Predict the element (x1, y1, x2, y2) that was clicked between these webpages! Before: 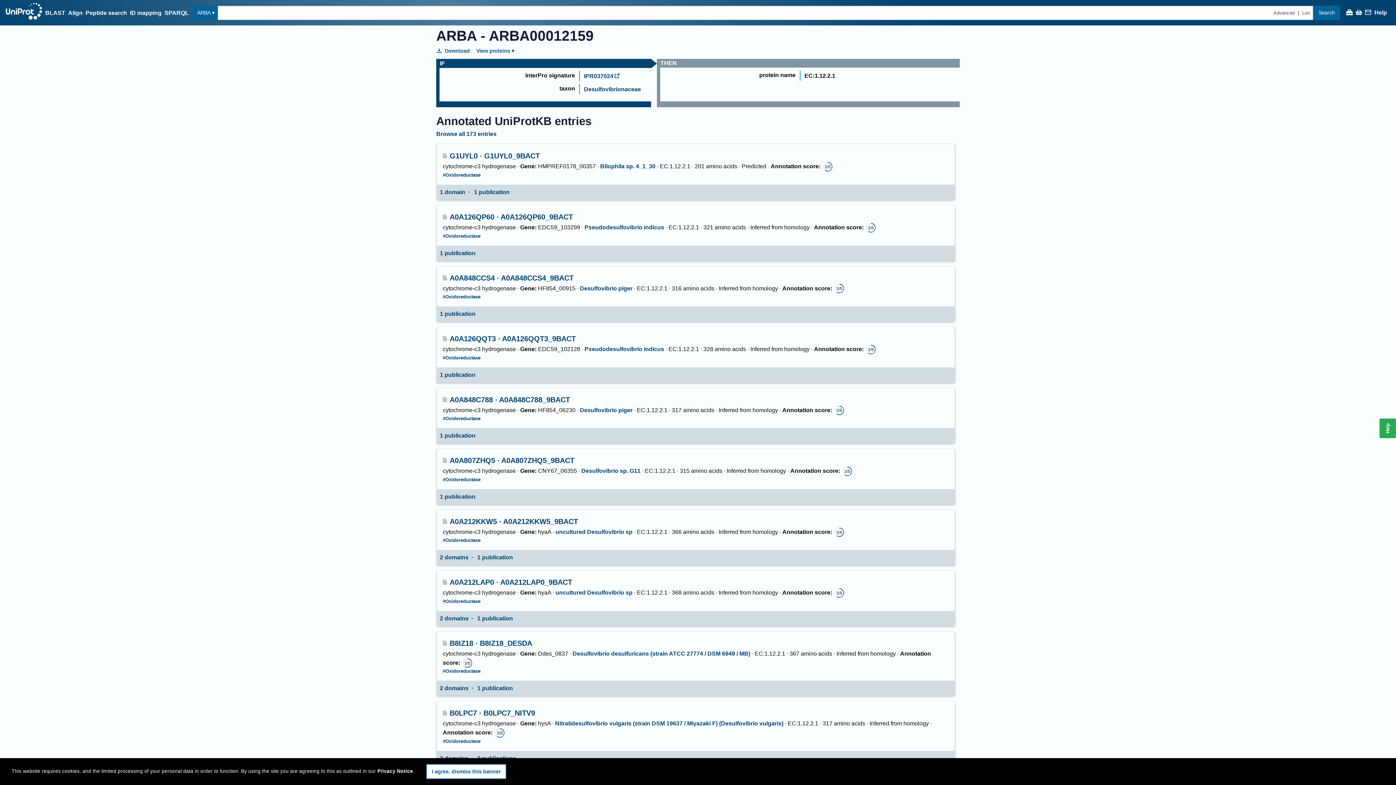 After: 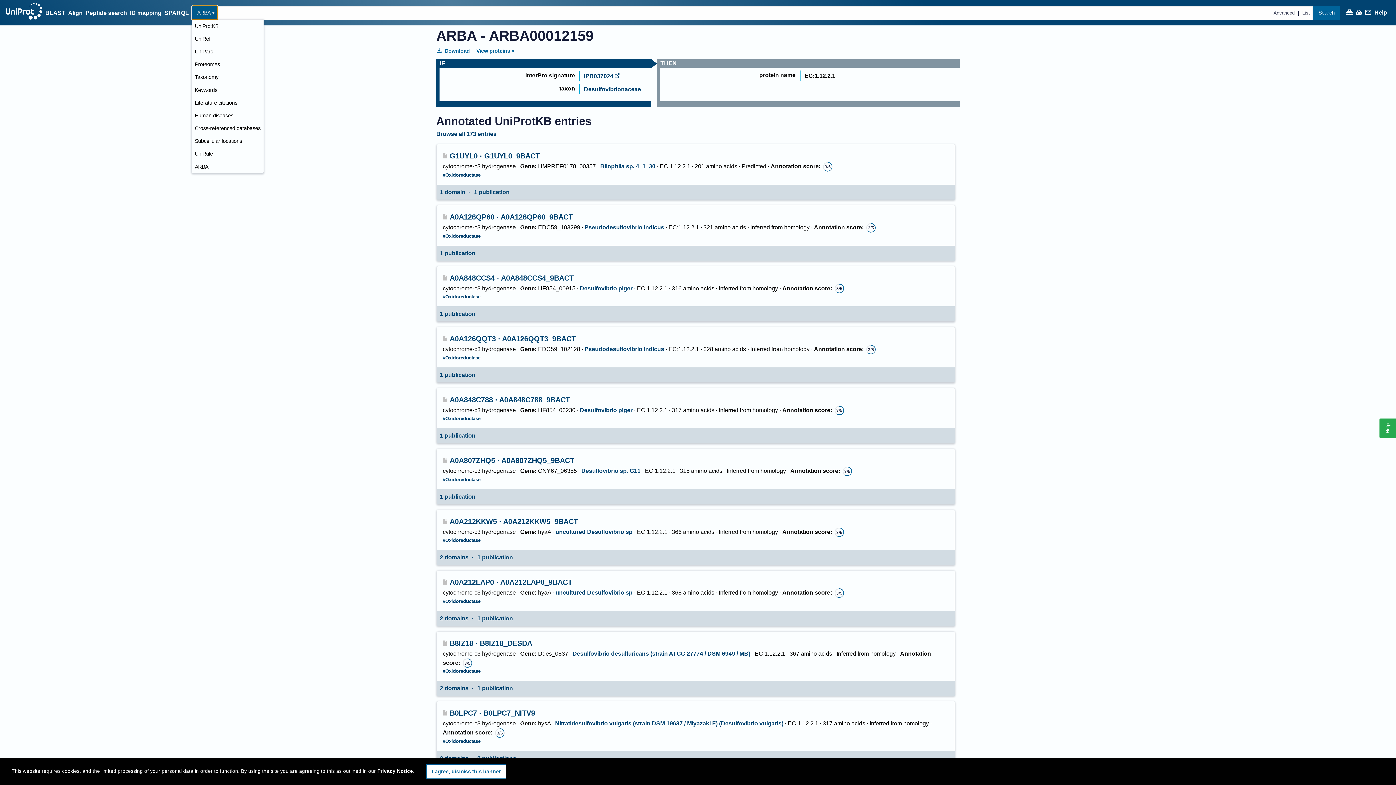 Action: label: ARBA bbox: (192, 5, 217, 19)